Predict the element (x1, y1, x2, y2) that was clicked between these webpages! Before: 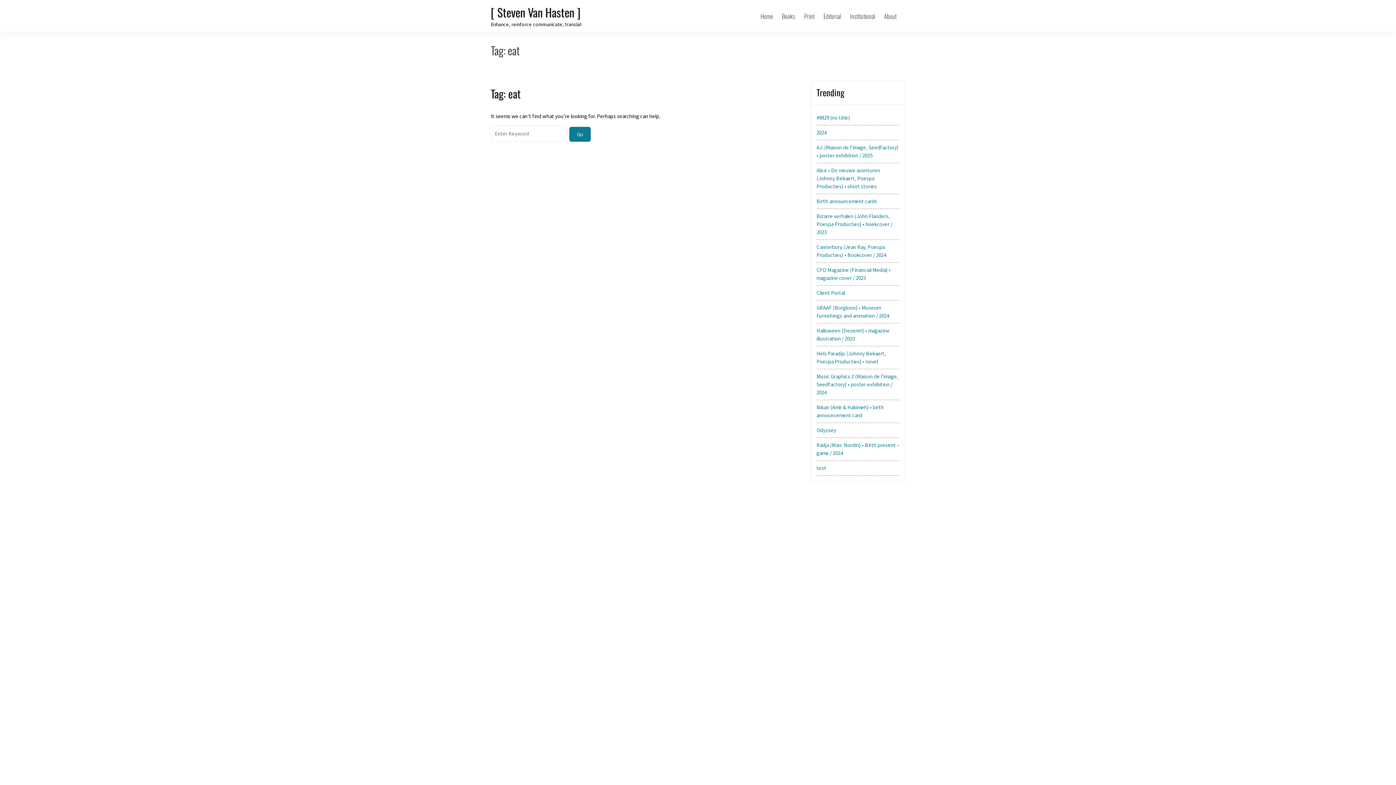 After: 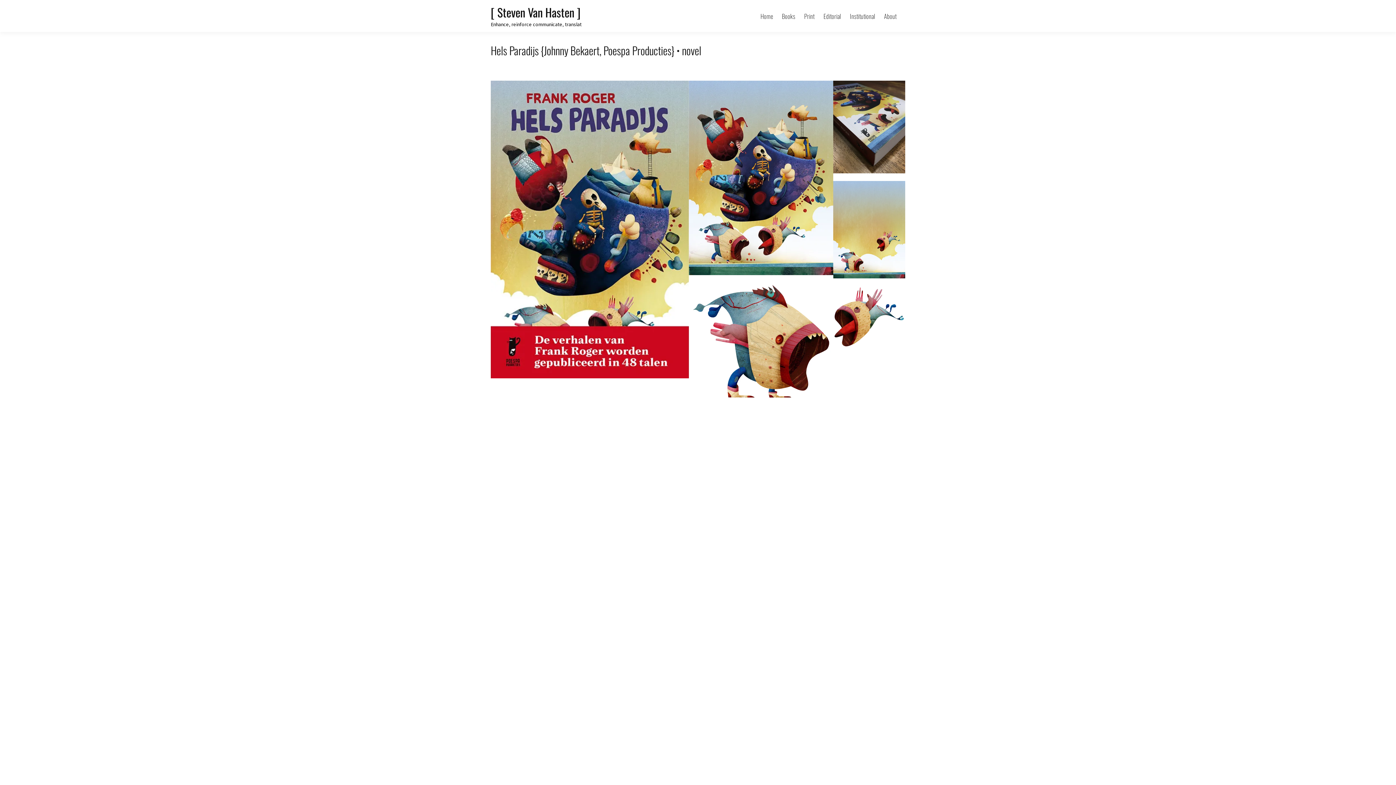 Action: label: Hels Paradijs {Johnny Bekaert, Poespa Producties} • novel bbox: (816, 346, 899, 369)